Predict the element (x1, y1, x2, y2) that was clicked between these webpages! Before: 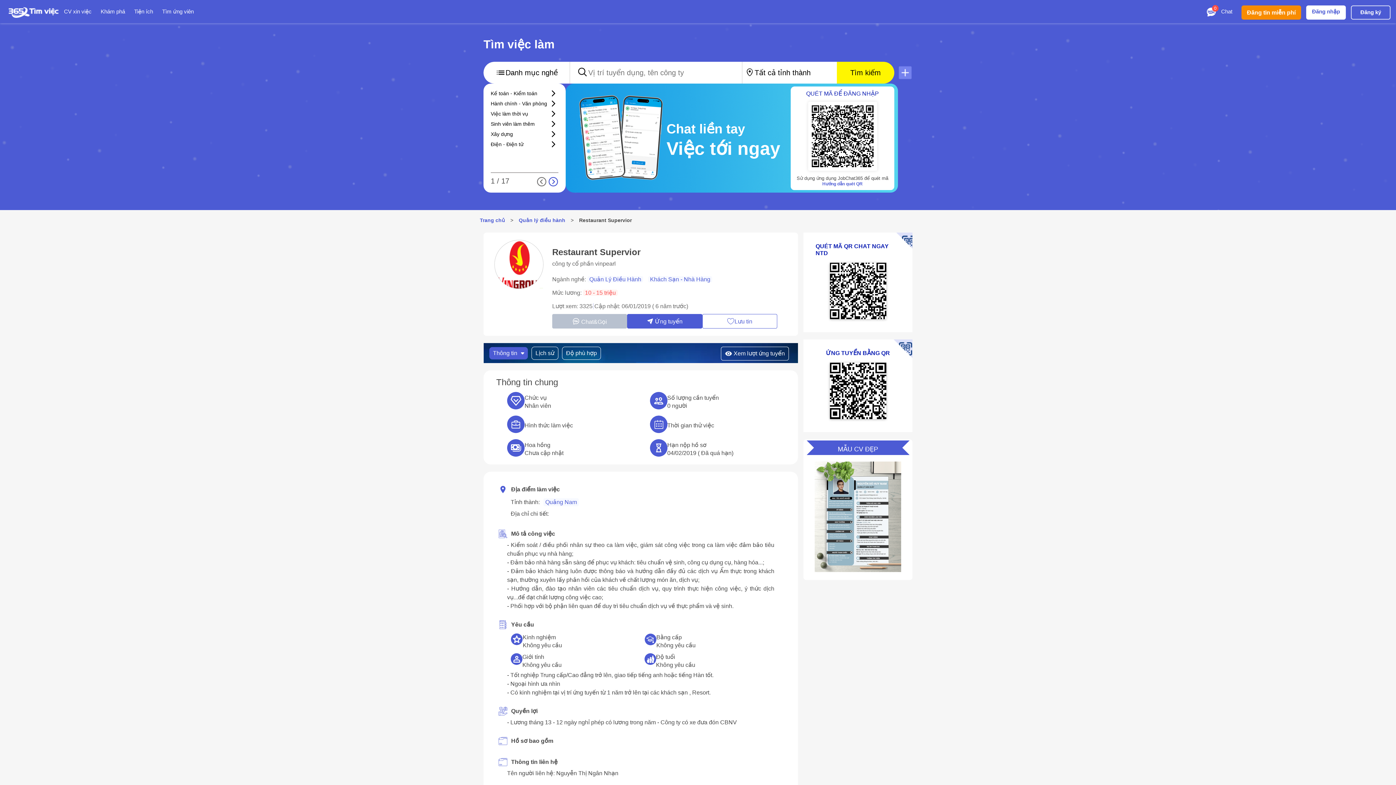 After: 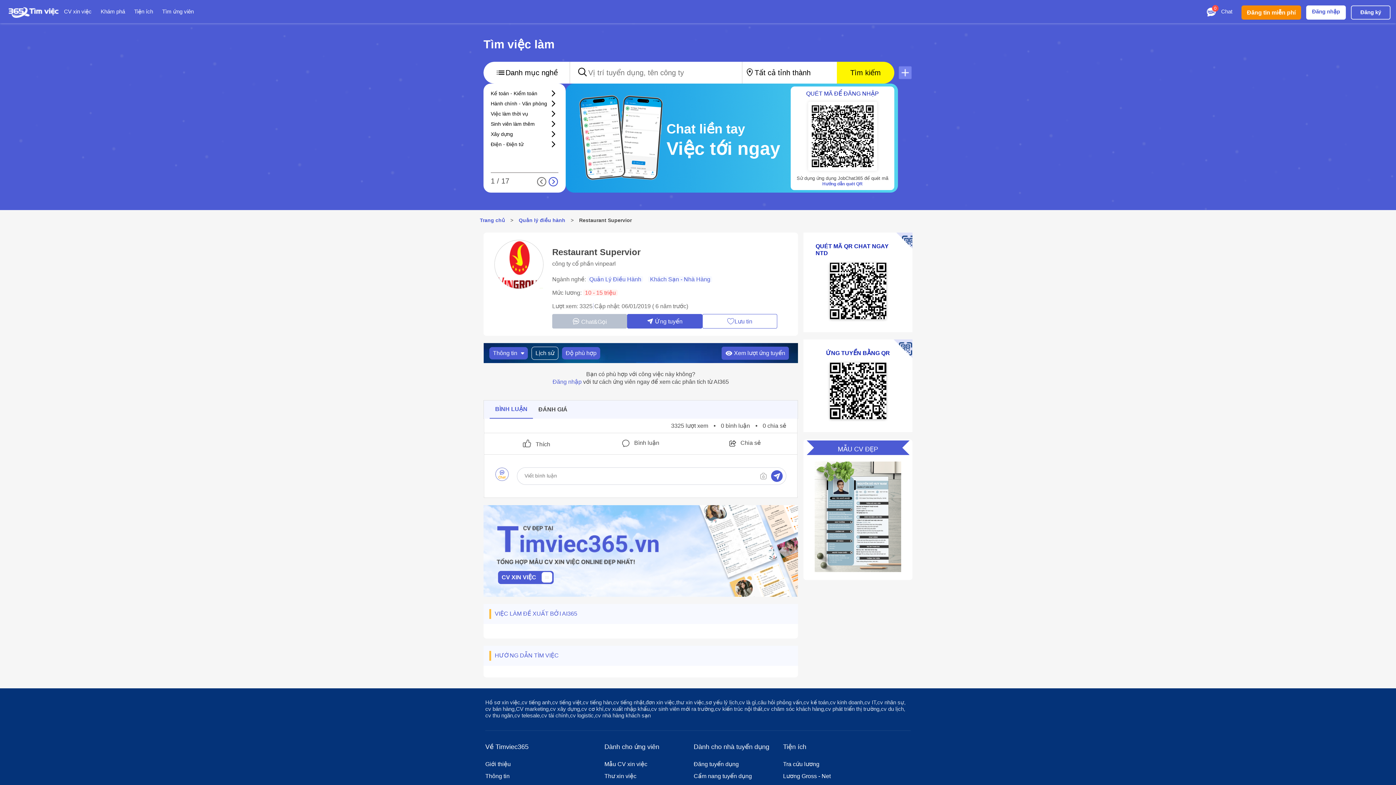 Action: label: Độ phù hợp bbox: (562, 346, 604, 359)